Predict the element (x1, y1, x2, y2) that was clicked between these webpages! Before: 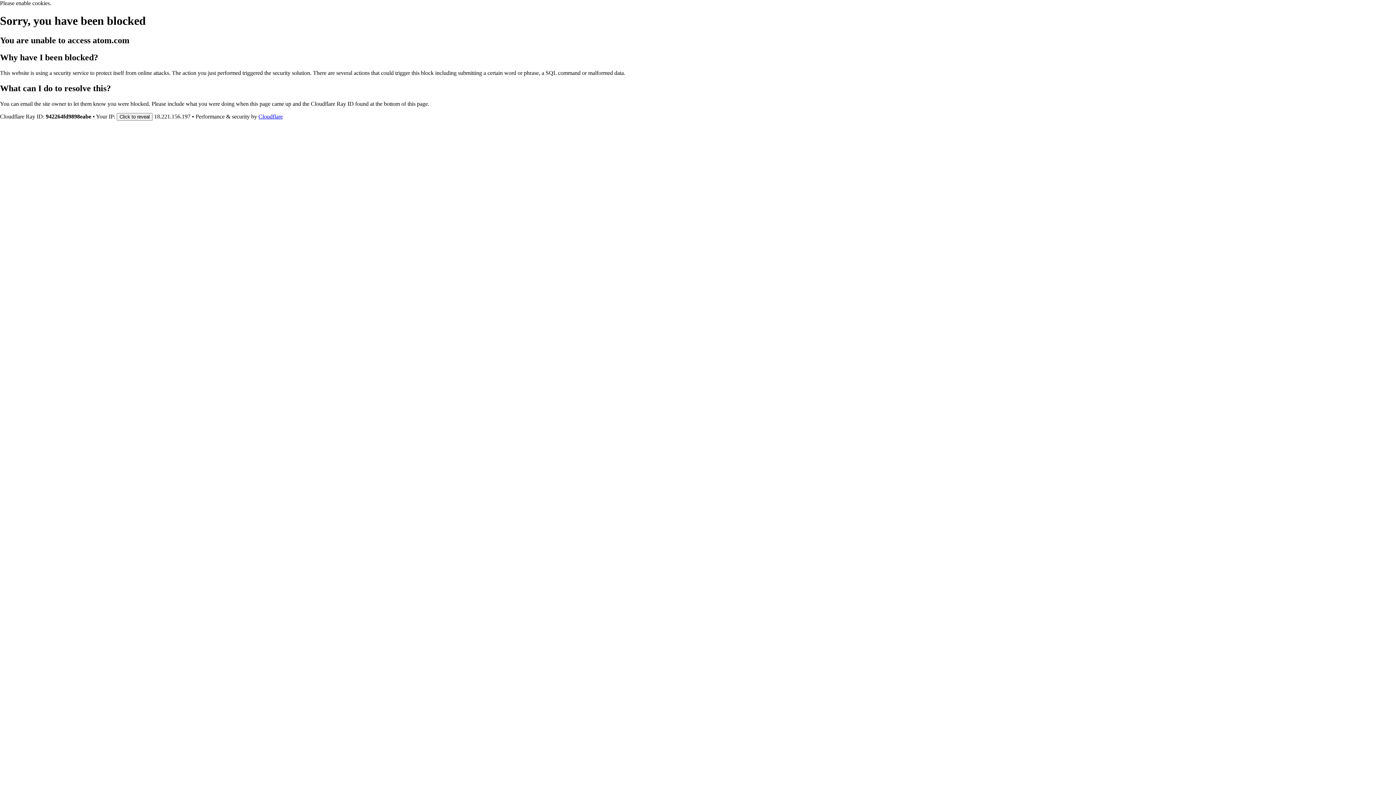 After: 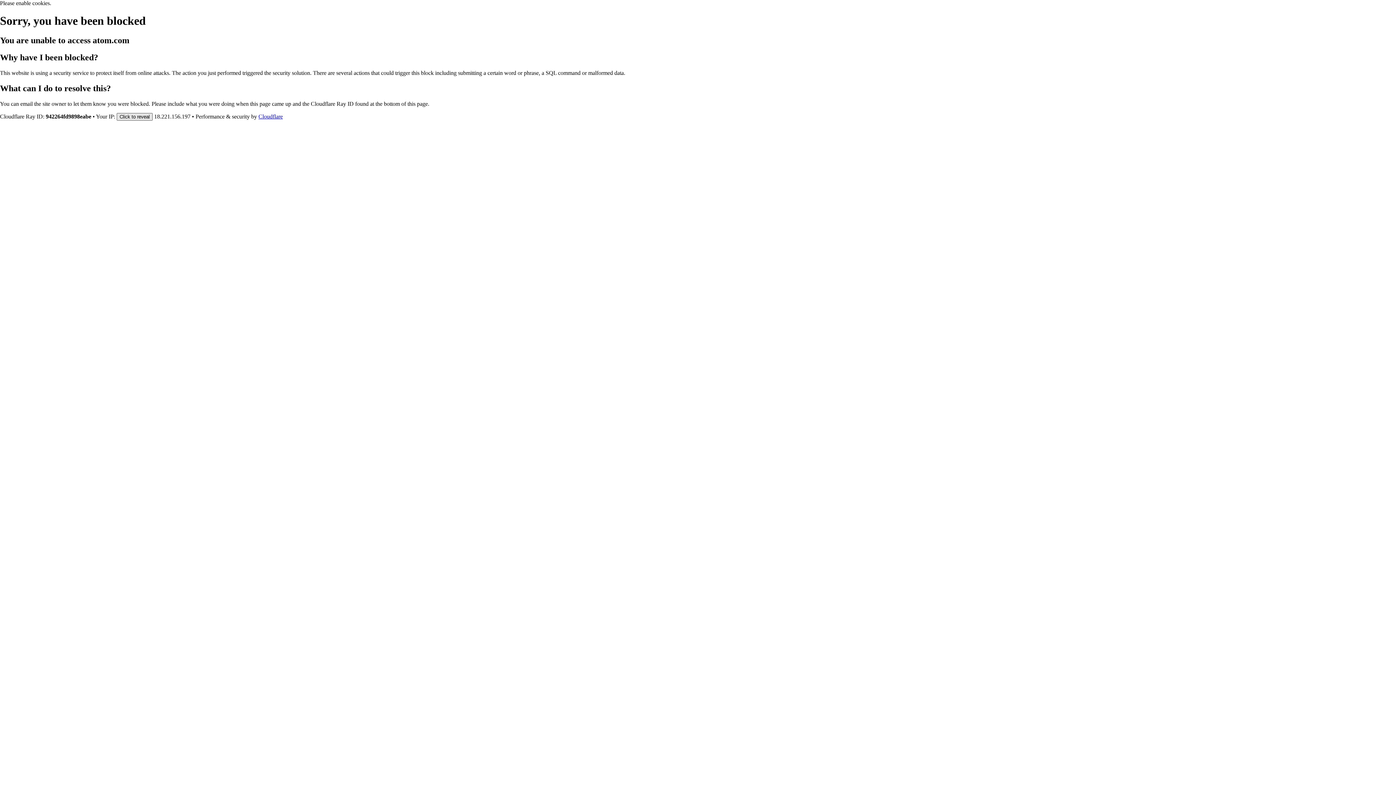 Action: bbox: (116, 112, 152, 120) label: Click to reveal